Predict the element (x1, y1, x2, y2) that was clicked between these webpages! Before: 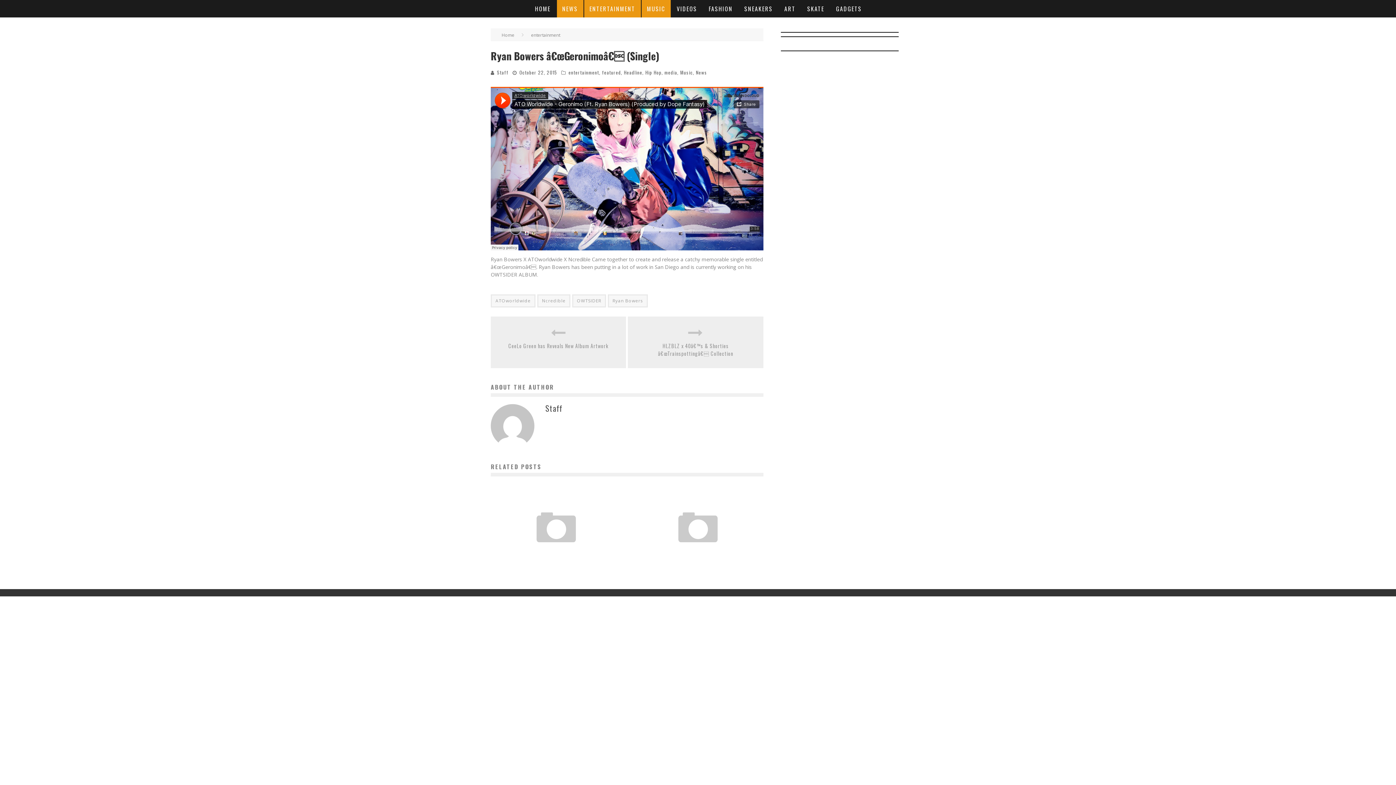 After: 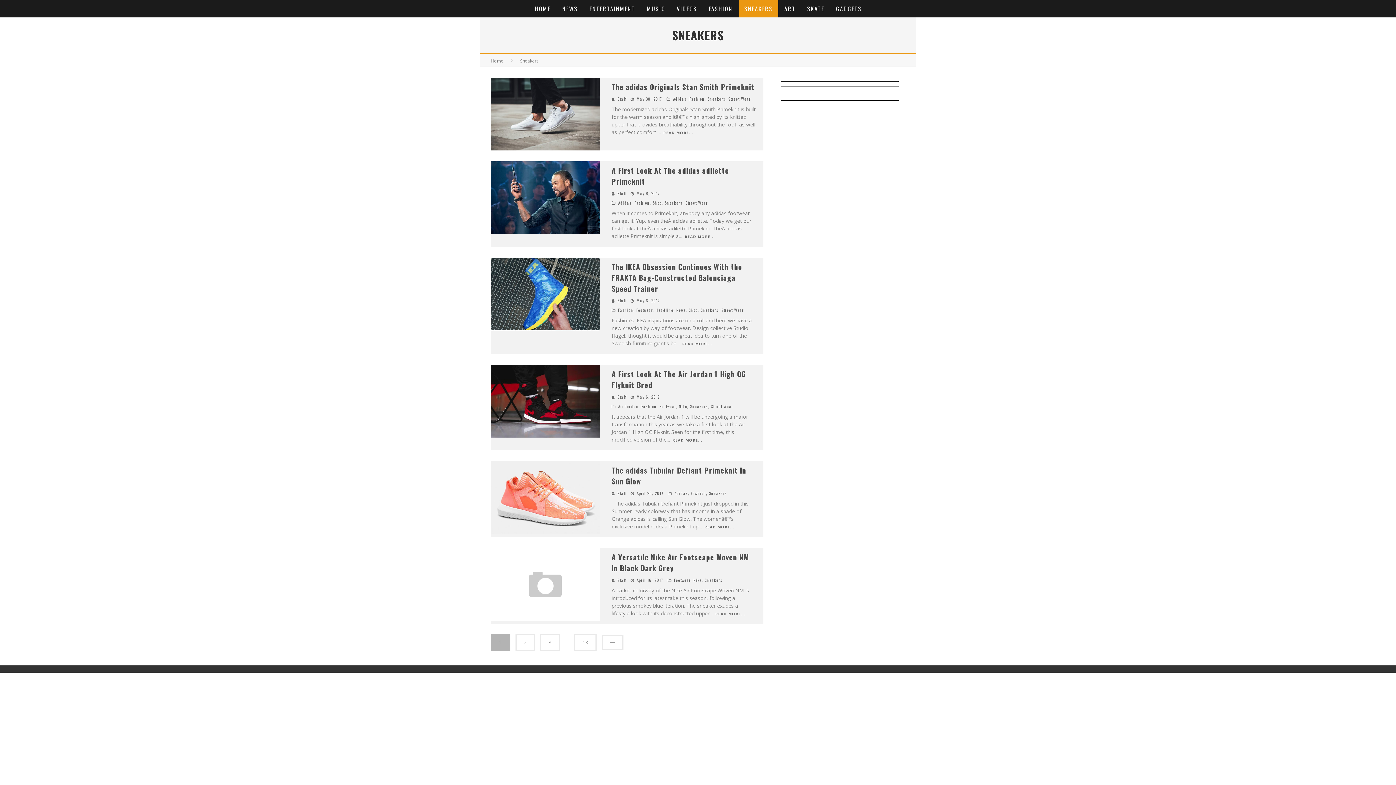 Action: bbox: (739, 0, 778, 17) label: SNEAKERS